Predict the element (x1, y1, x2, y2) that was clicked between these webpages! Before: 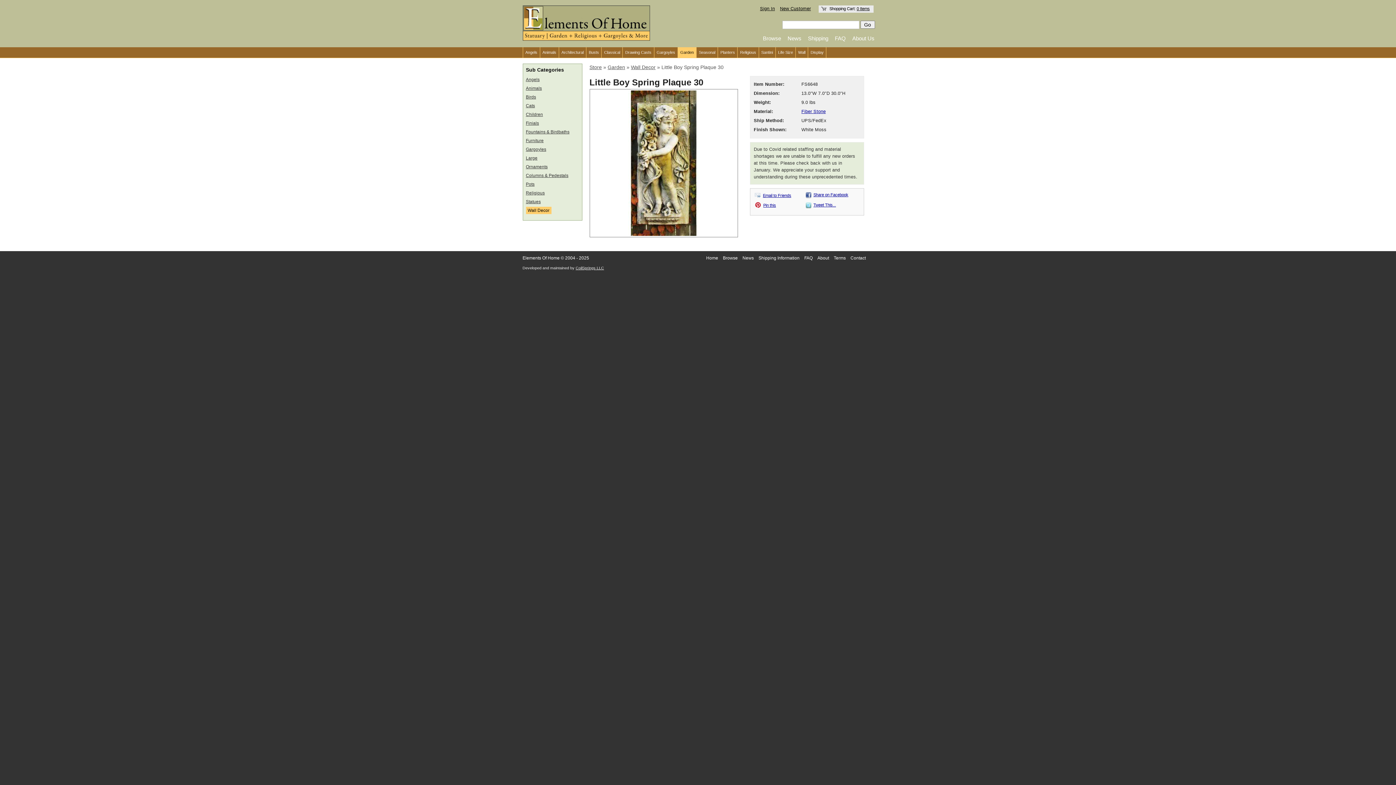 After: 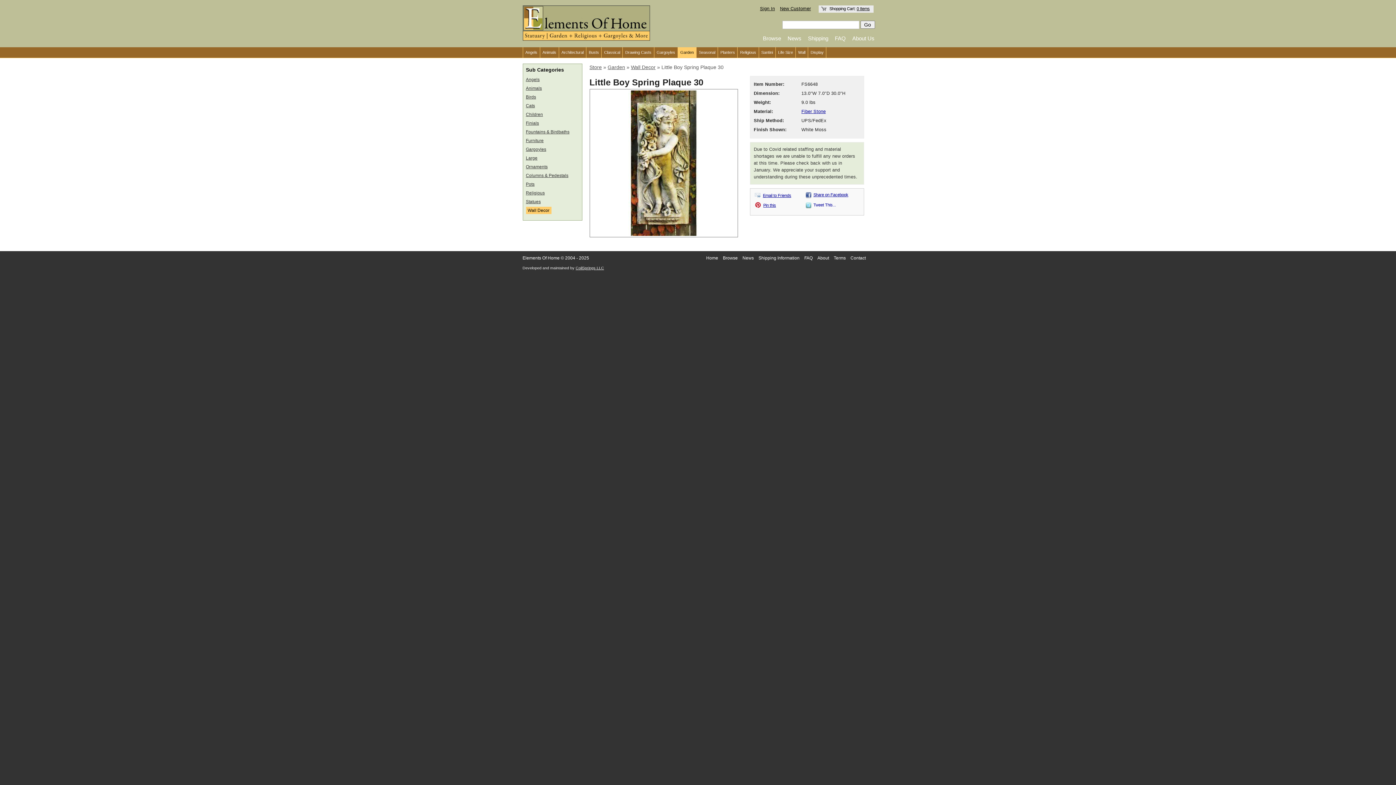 Action: bbox: (813, 202, 836, 207) label: Tweet This...